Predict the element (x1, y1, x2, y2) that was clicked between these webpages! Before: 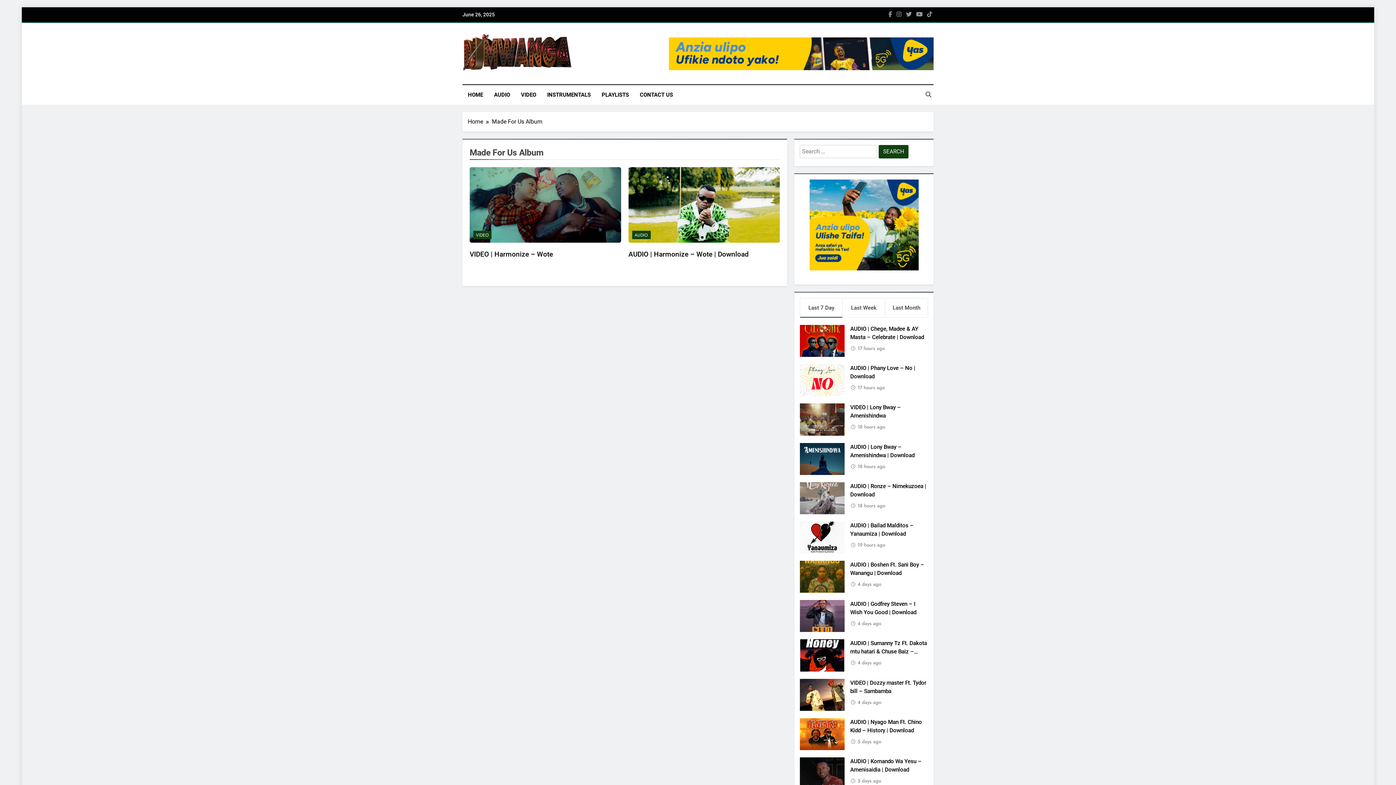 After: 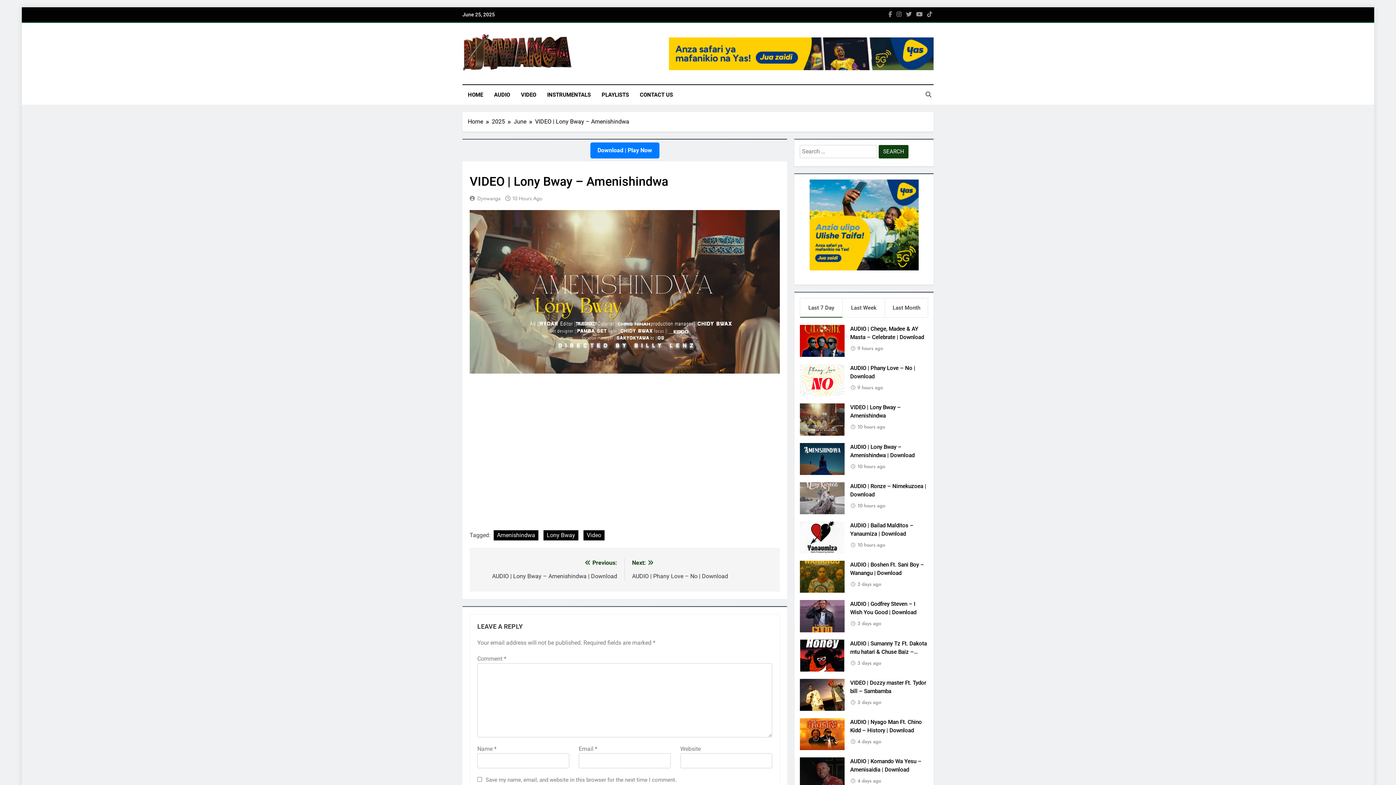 Action: bbox: (857, 423, 885, 430) label: 18 hours ago